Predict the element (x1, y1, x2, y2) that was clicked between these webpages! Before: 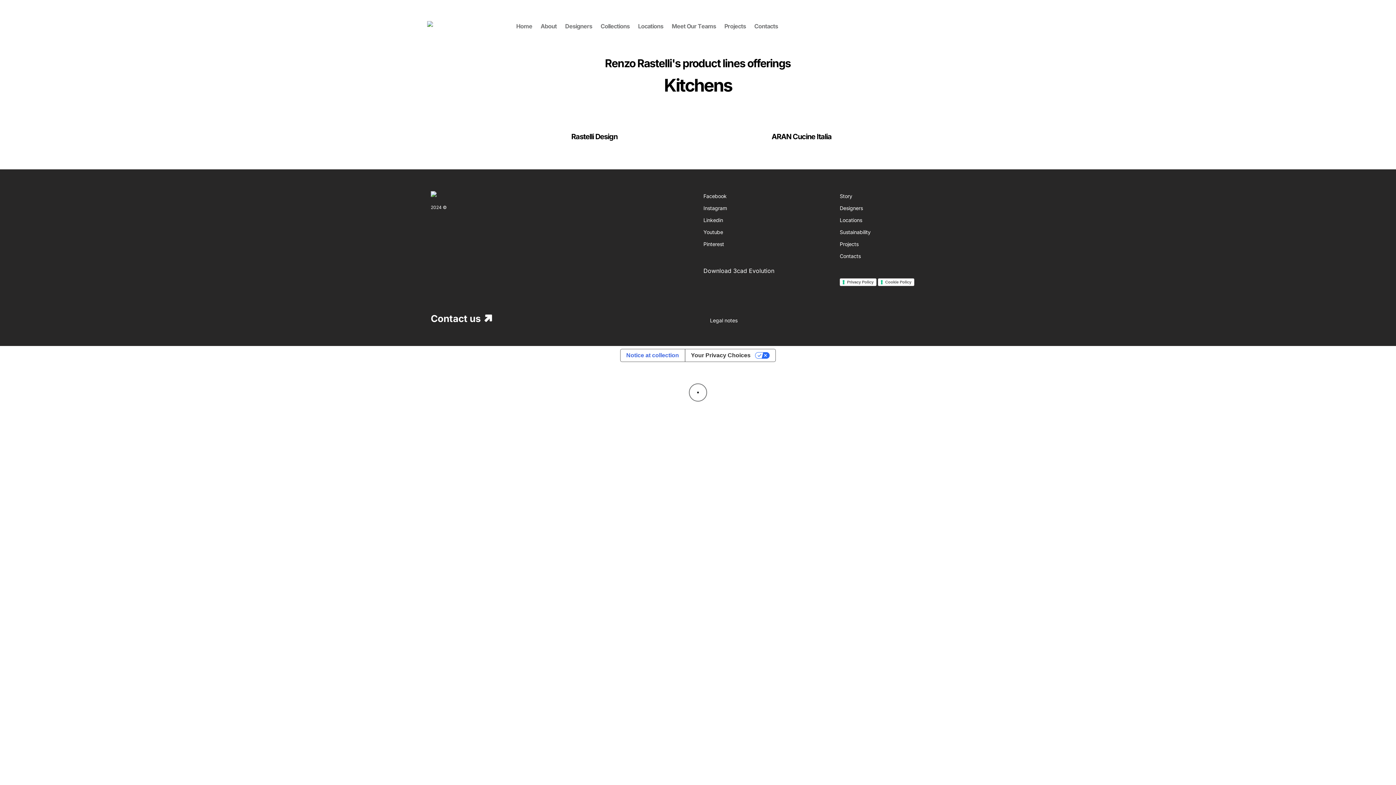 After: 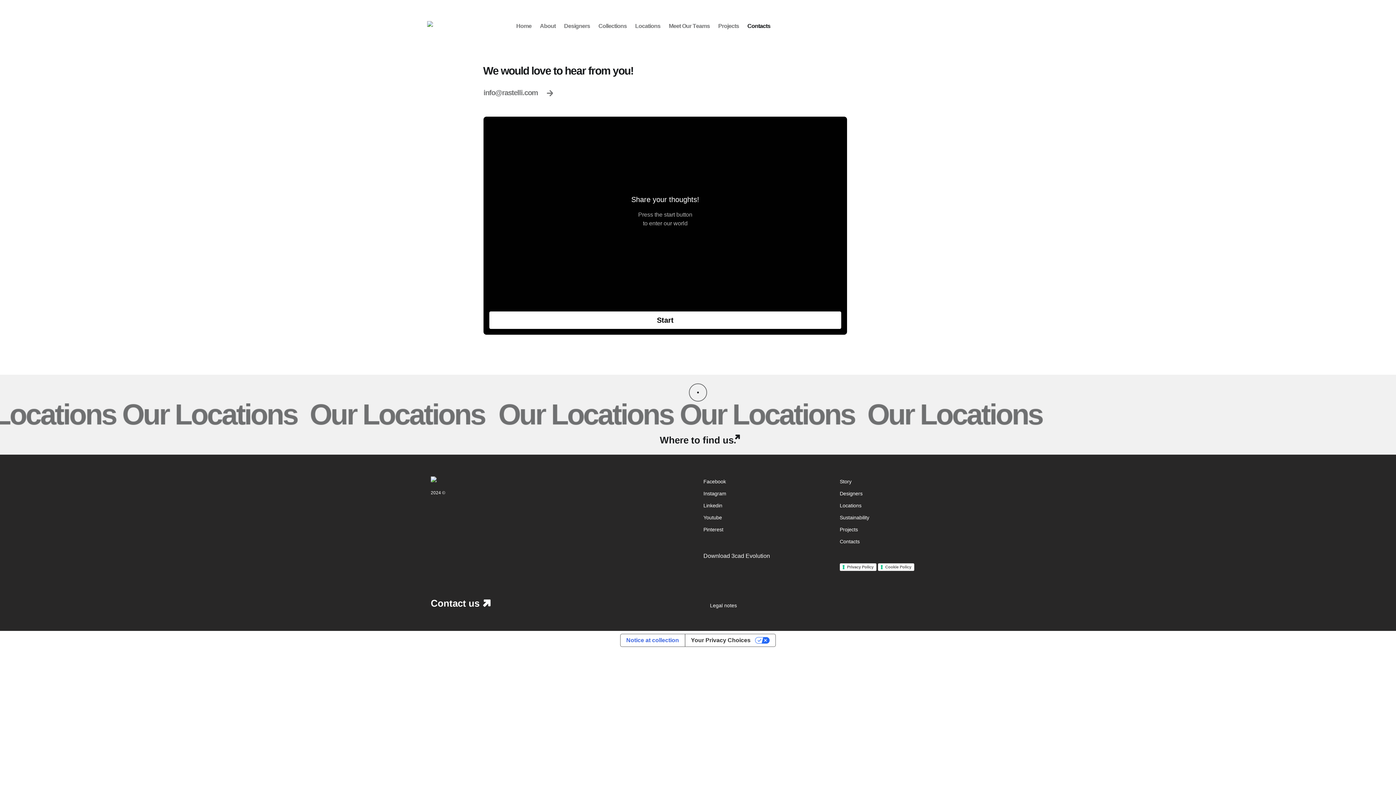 Action: bbox: (840, 251, 861, 261) label: Contacts